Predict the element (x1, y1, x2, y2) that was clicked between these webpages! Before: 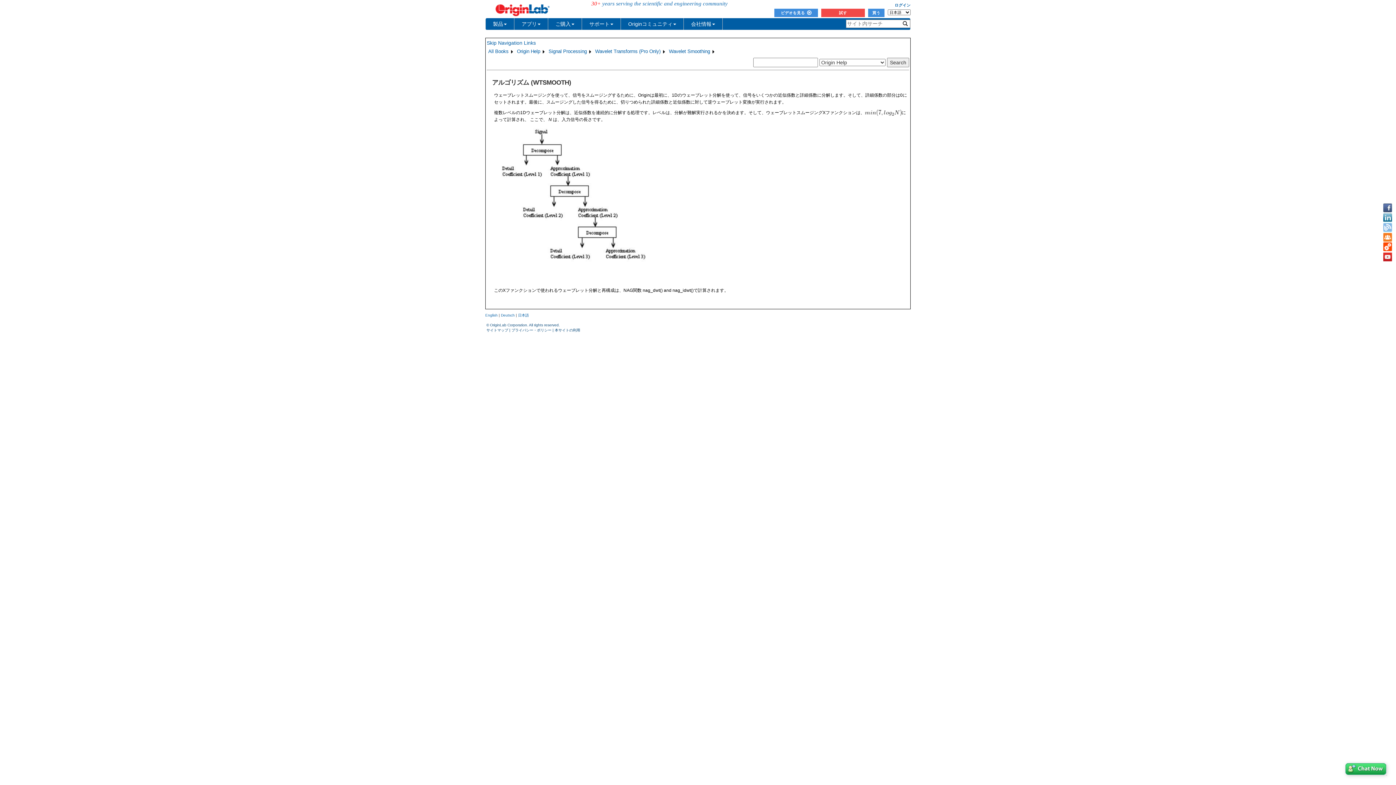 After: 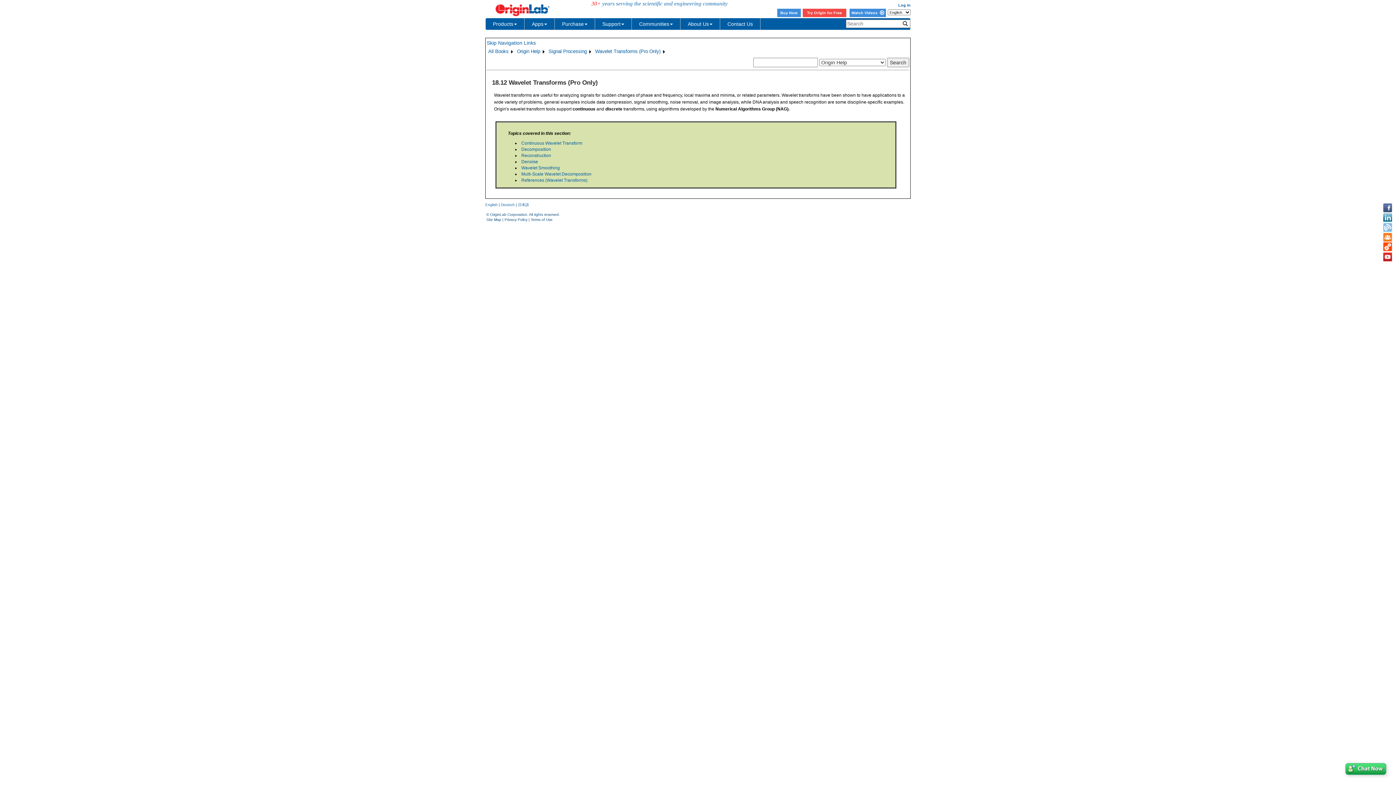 Action: bbox: (594, 47, 661, 55) label: Wavelet Transforms (Pro Only)